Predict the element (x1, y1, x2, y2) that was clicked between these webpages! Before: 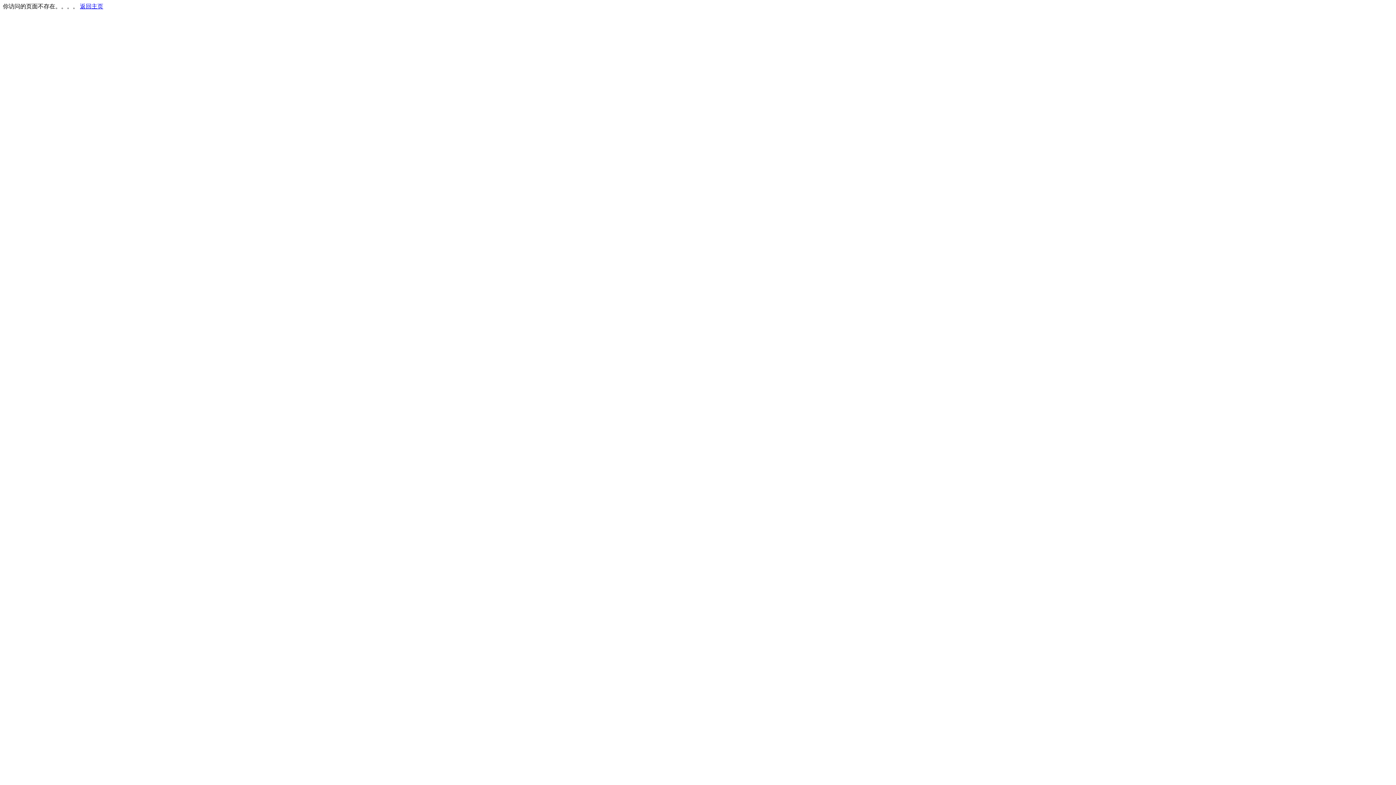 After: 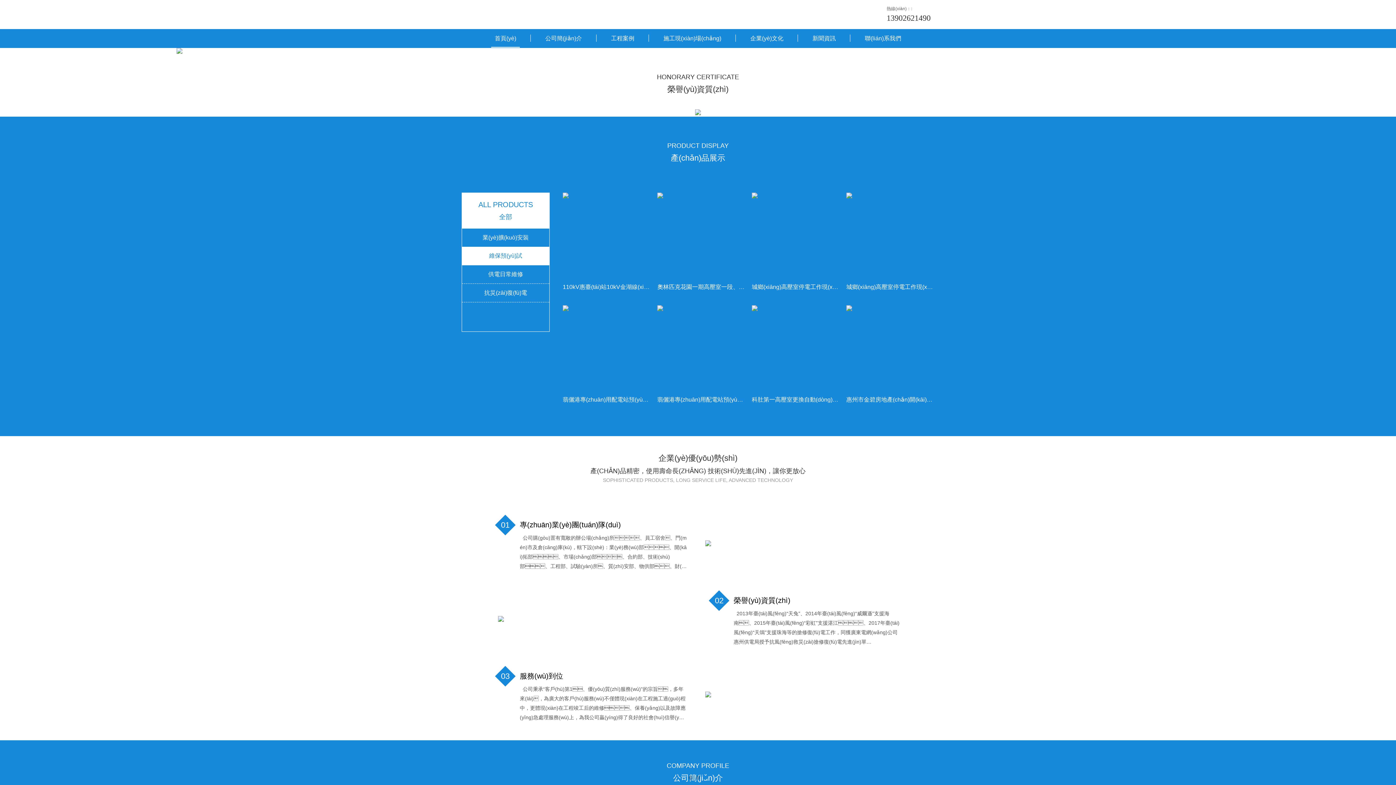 Action: label: 返回主页 bbox: (80, 3, 103, 9)